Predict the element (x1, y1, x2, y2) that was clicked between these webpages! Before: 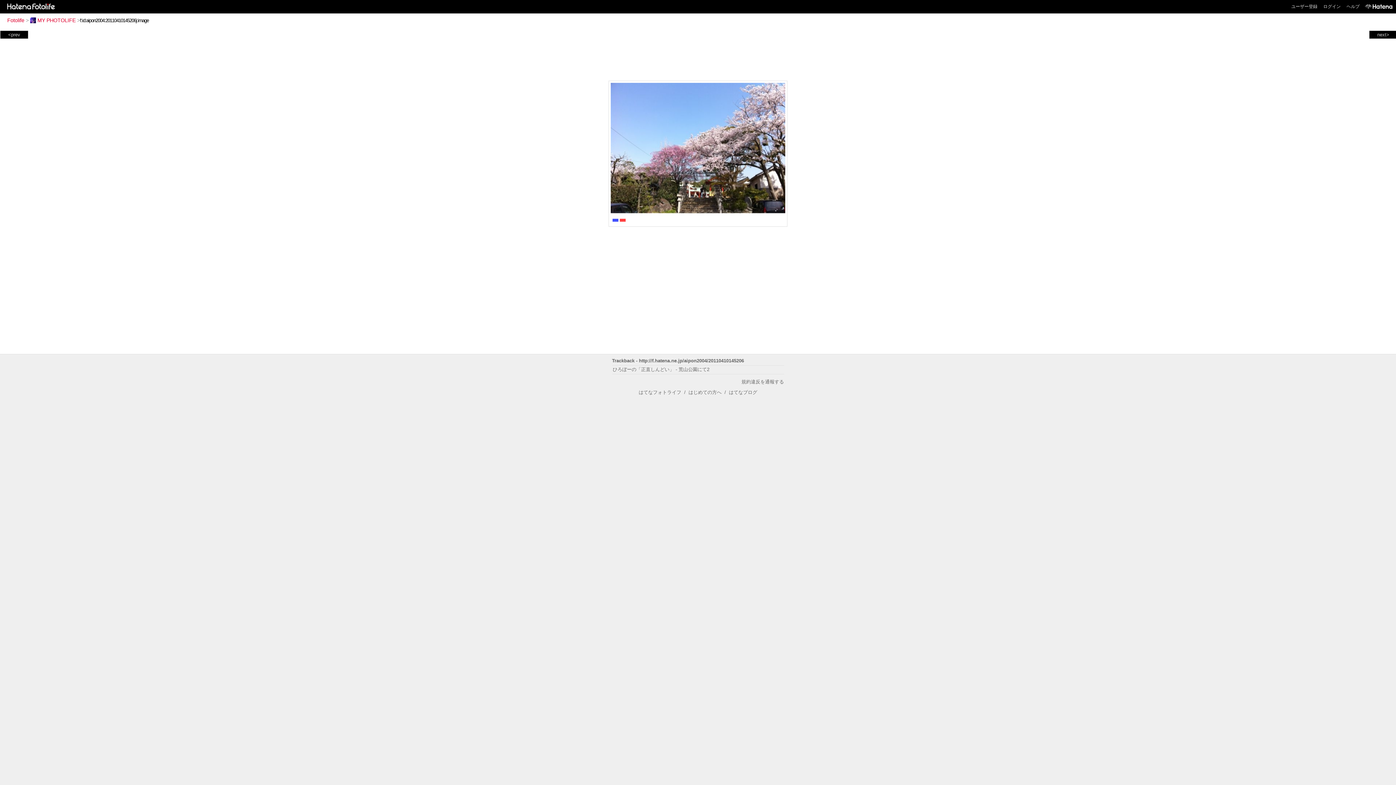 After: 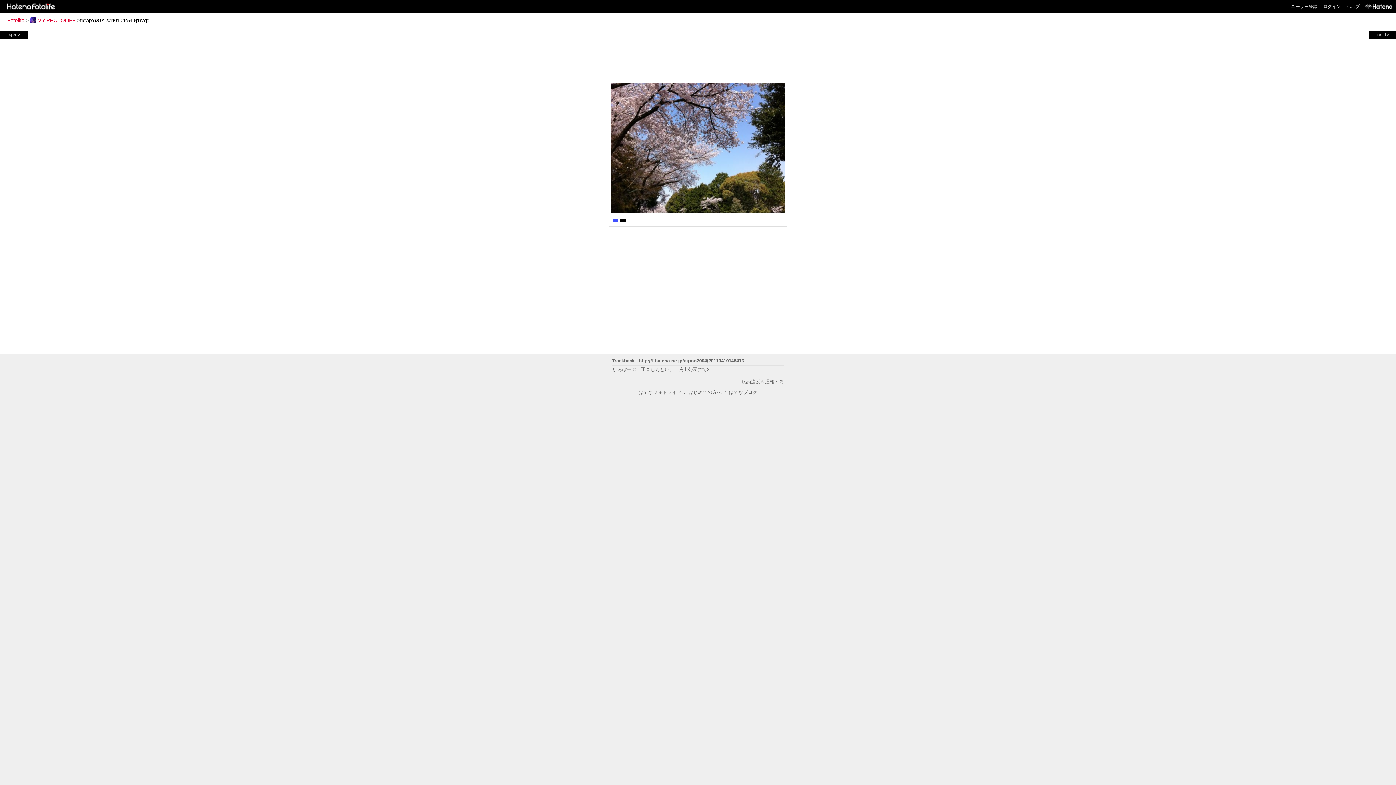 Action: bbox: (1, 31, 26, 37) label: <prev